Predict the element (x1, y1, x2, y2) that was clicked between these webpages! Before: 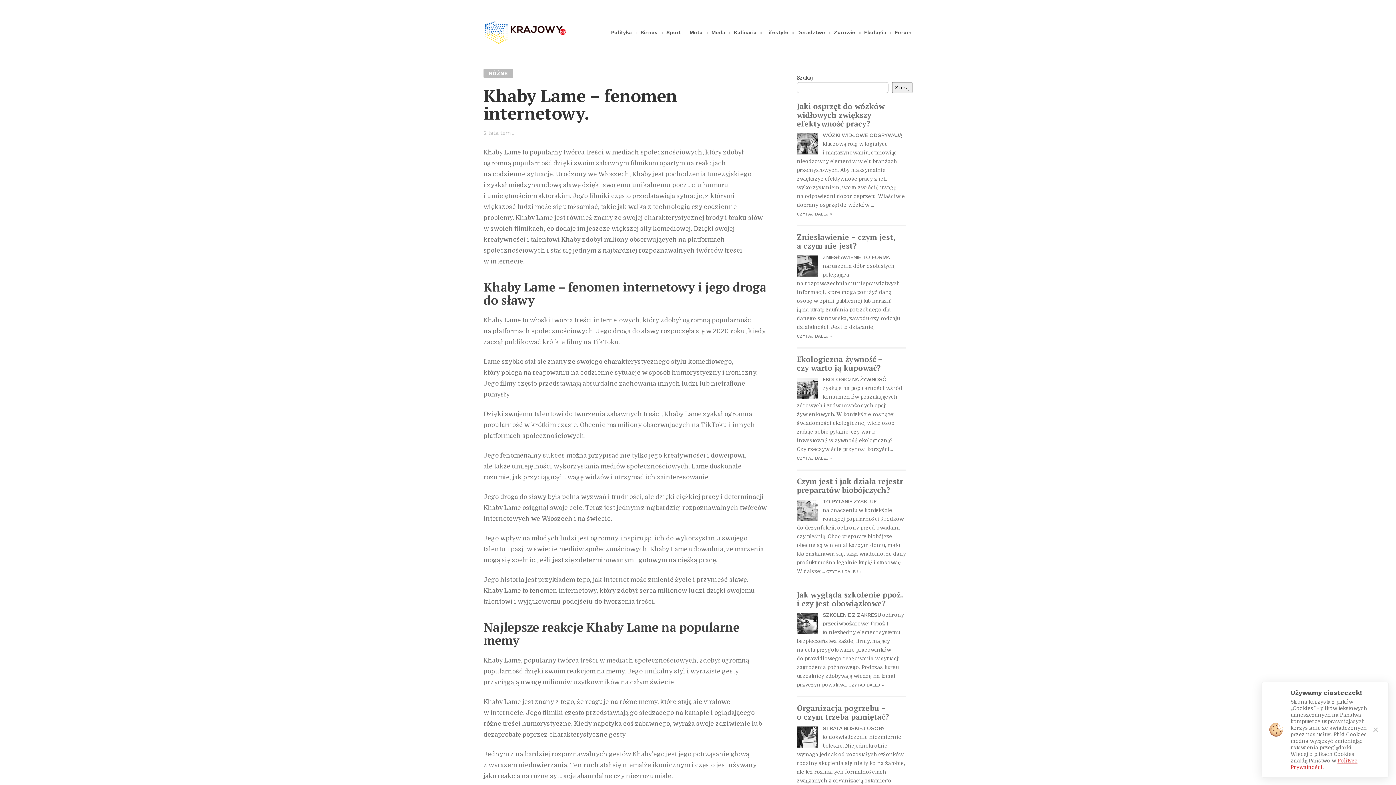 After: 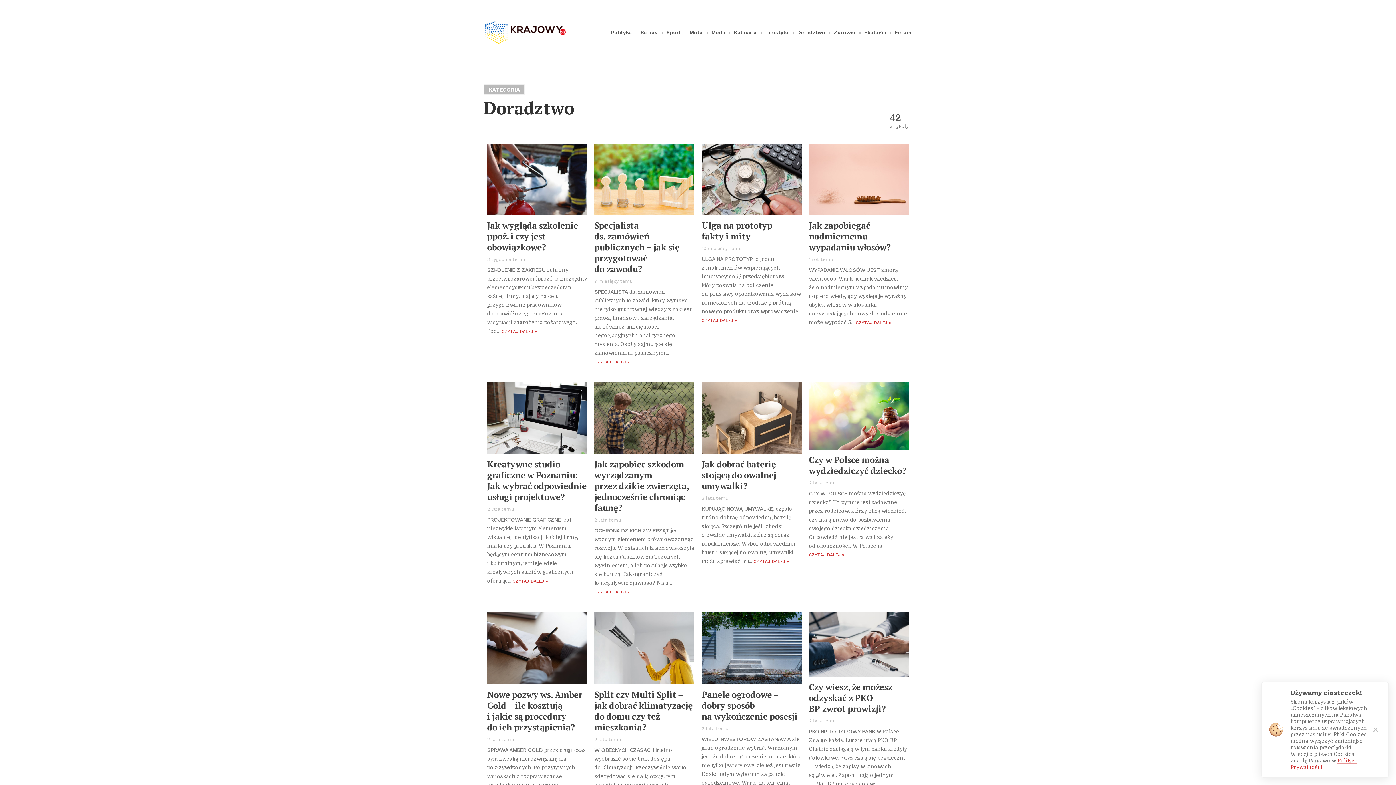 Action: label: Doradztwo bbox: (796, 25, 826, 38)